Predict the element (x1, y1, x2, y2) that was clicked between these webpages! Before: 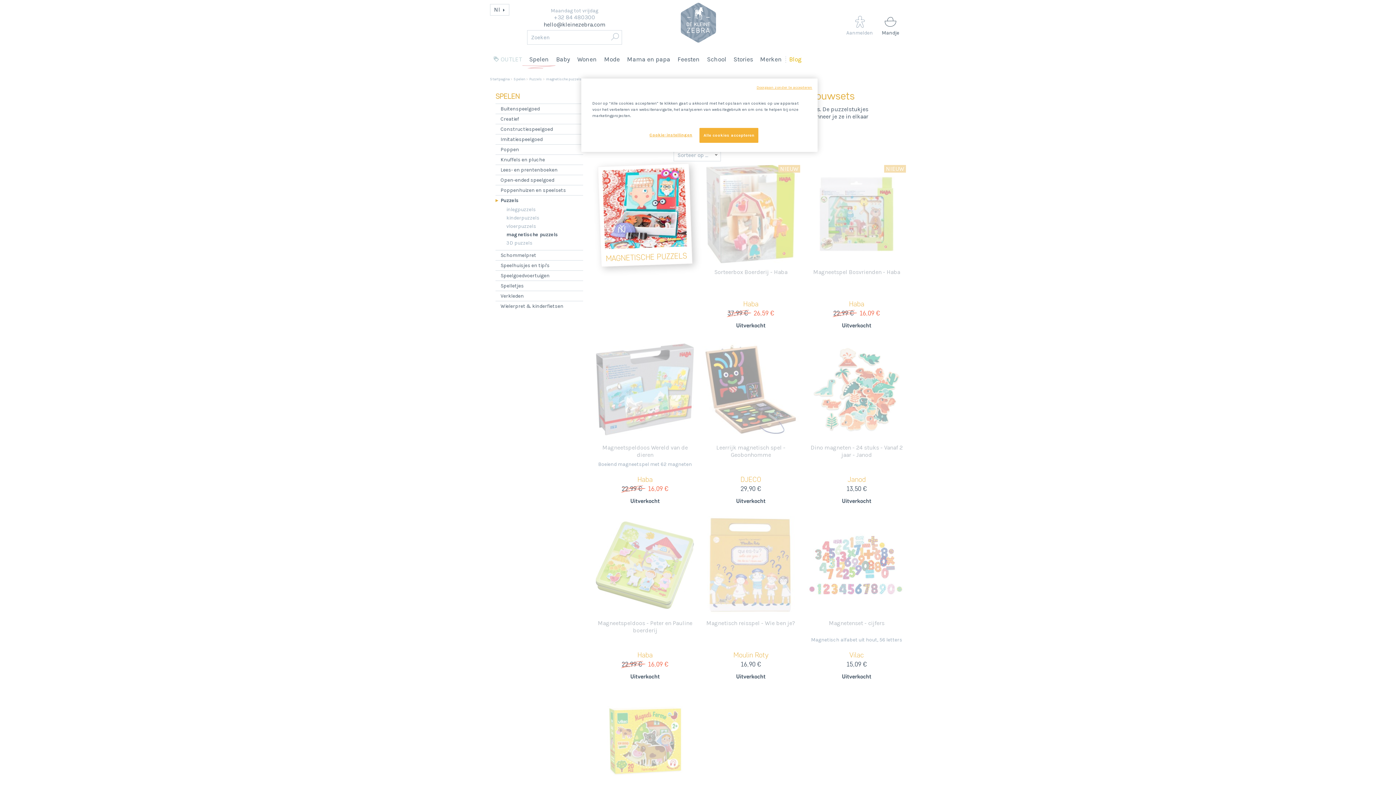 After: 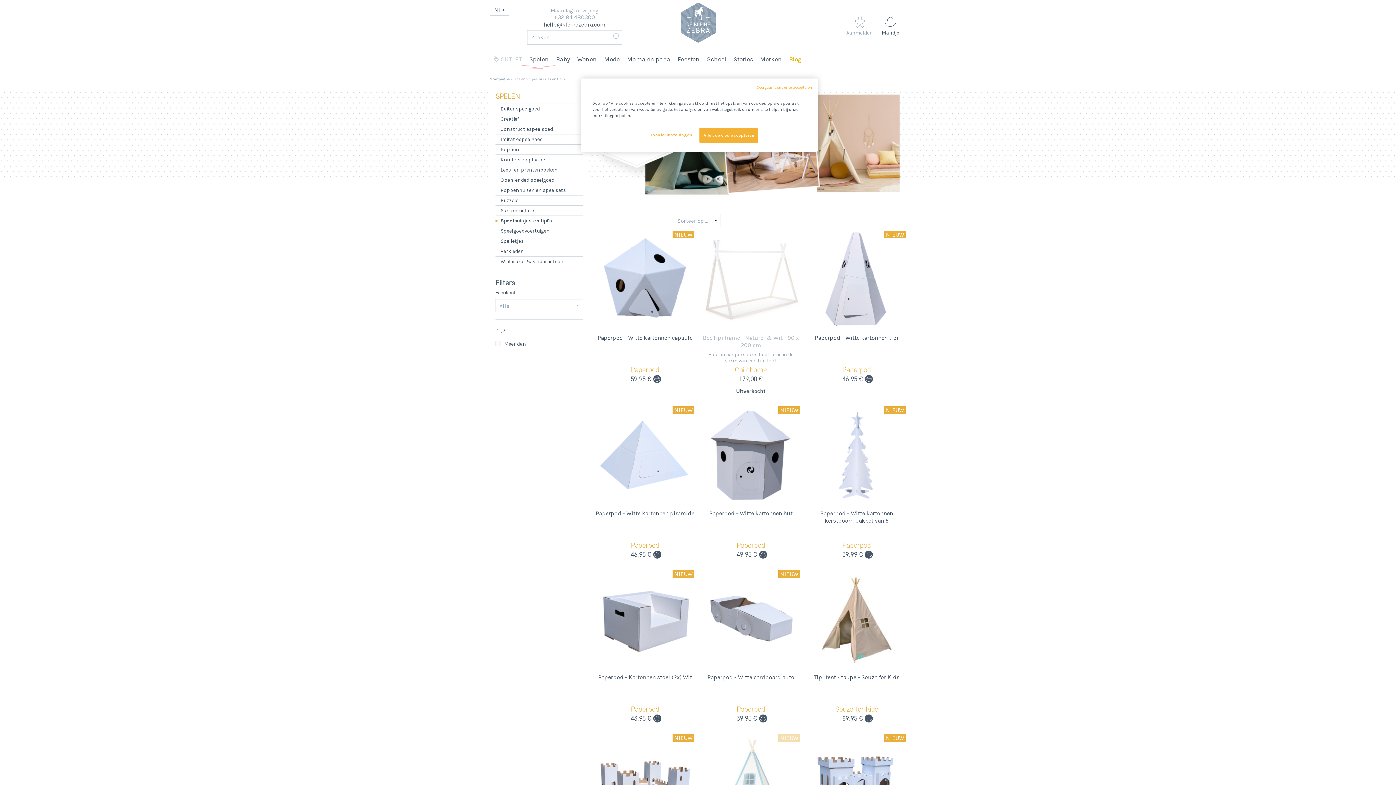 Action: label: Speelhuisjes en tipi's bbox: (495, 260, 583, 270)